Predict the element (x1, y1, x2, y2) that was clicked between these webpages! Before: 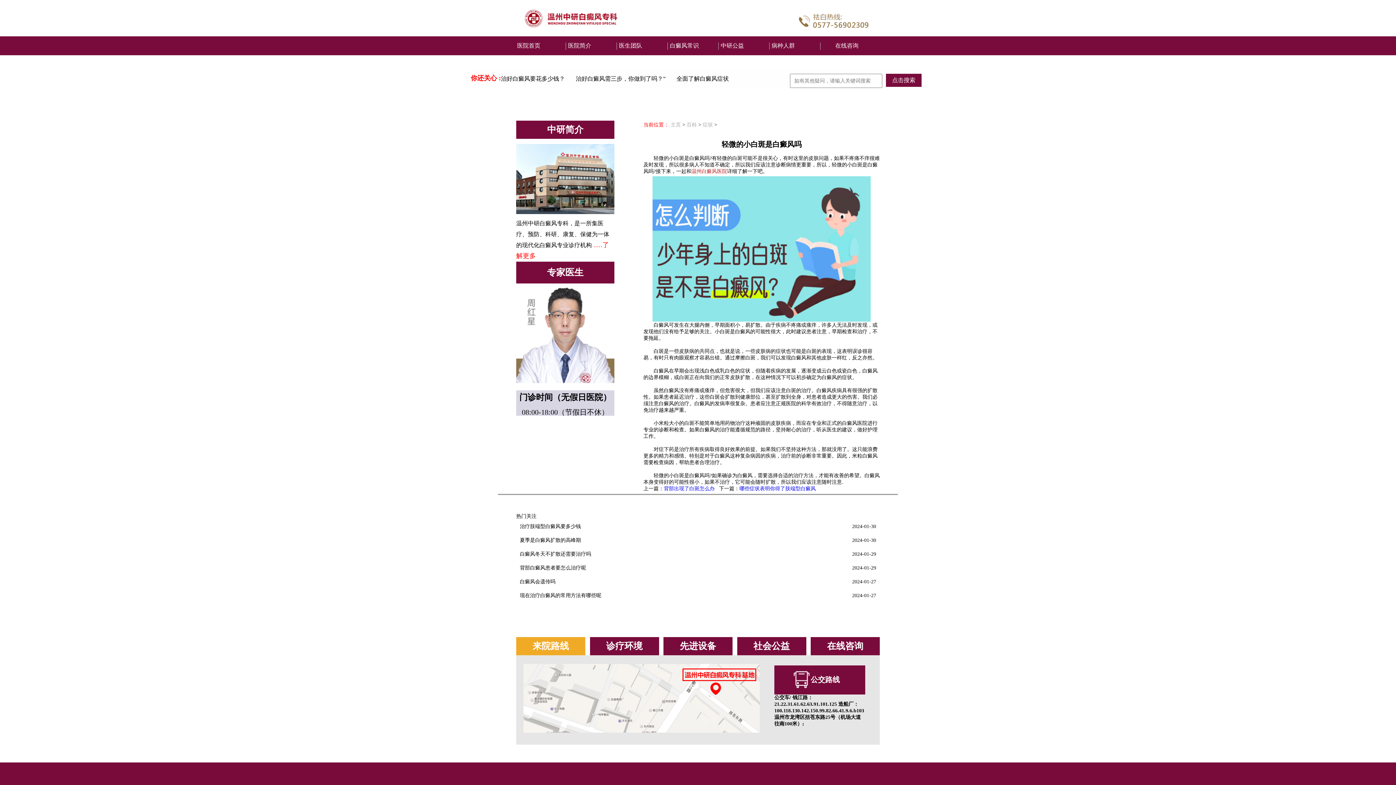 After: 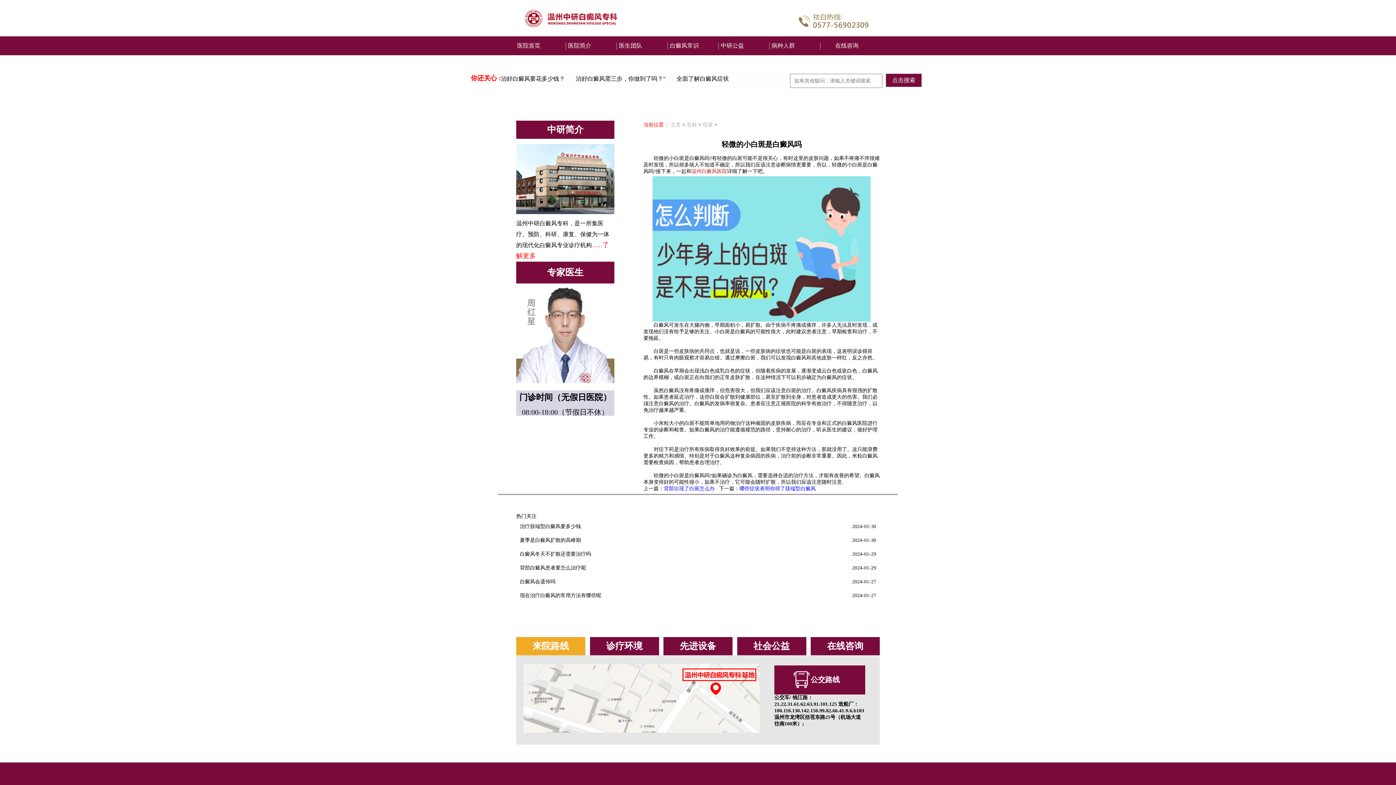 Action: bbox: (720, 36, 771, 55) label: 中研公益